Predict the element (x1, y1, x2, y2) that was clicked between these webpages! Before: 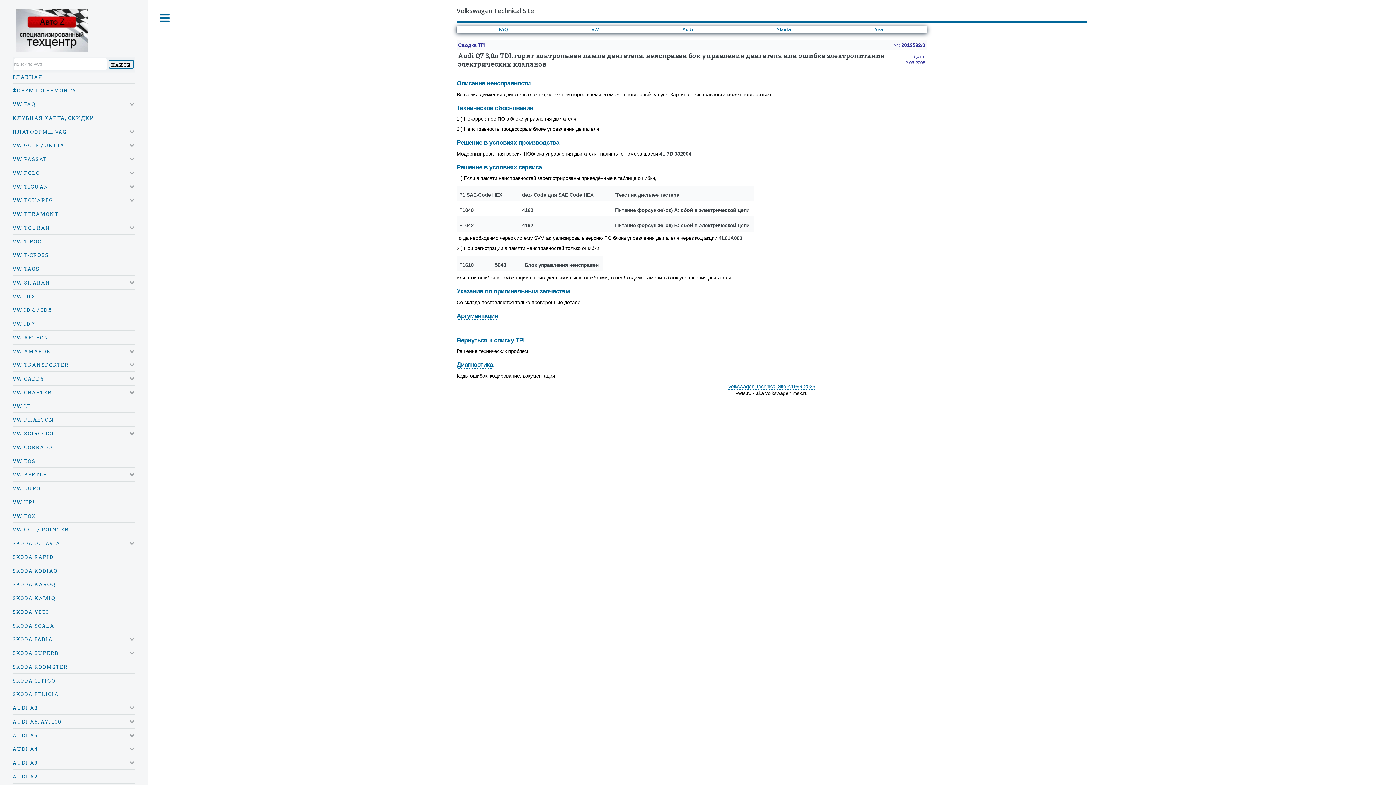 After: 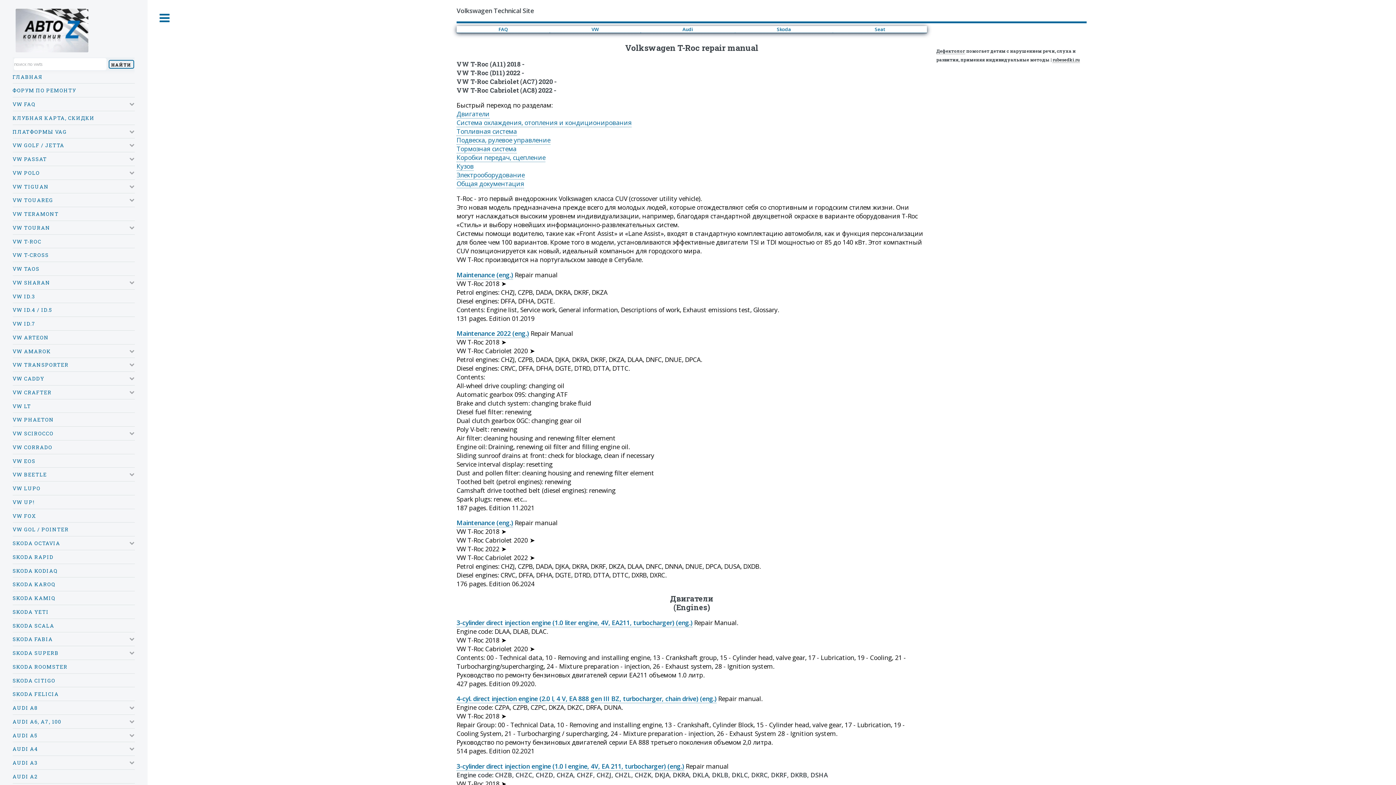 Action: bbox: (12, 236, 134, 246) label: VW T-ROC